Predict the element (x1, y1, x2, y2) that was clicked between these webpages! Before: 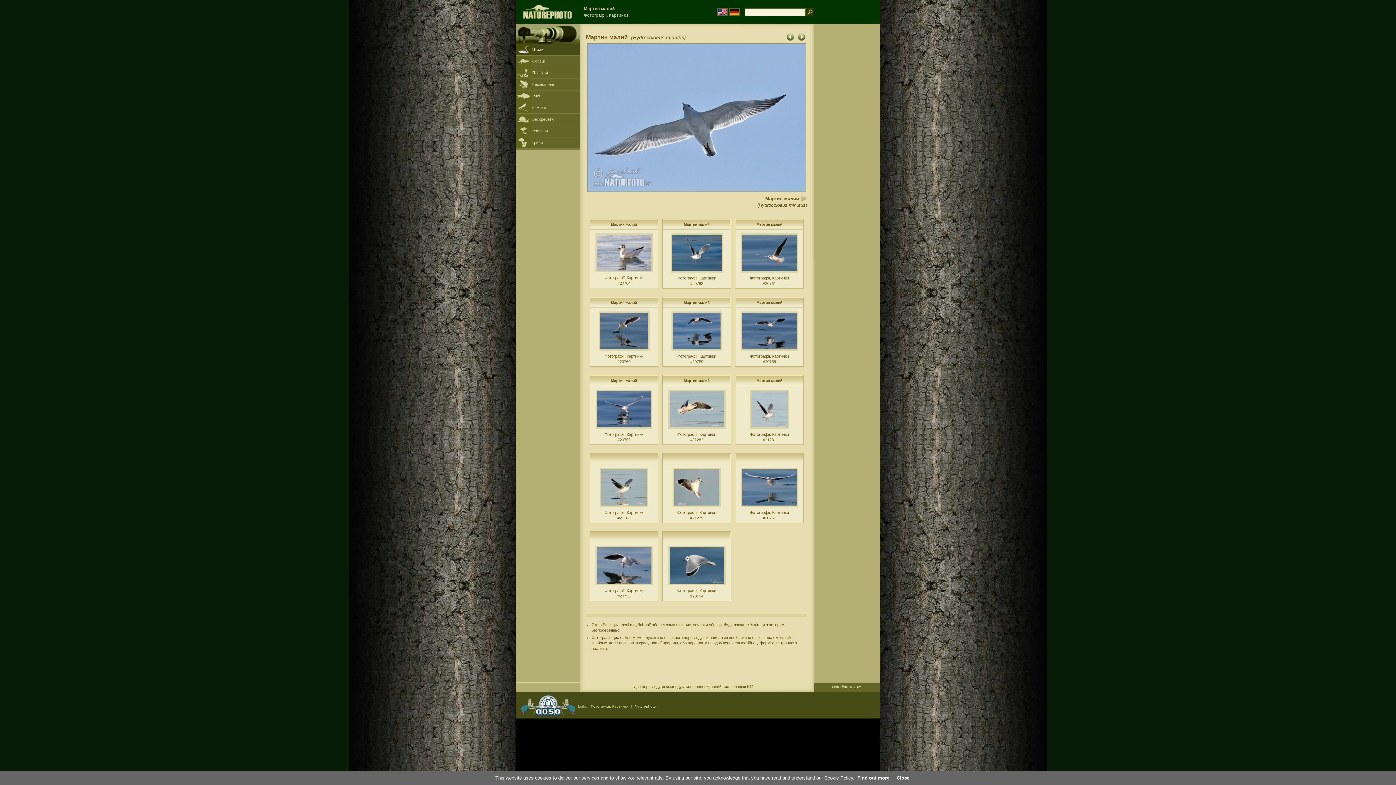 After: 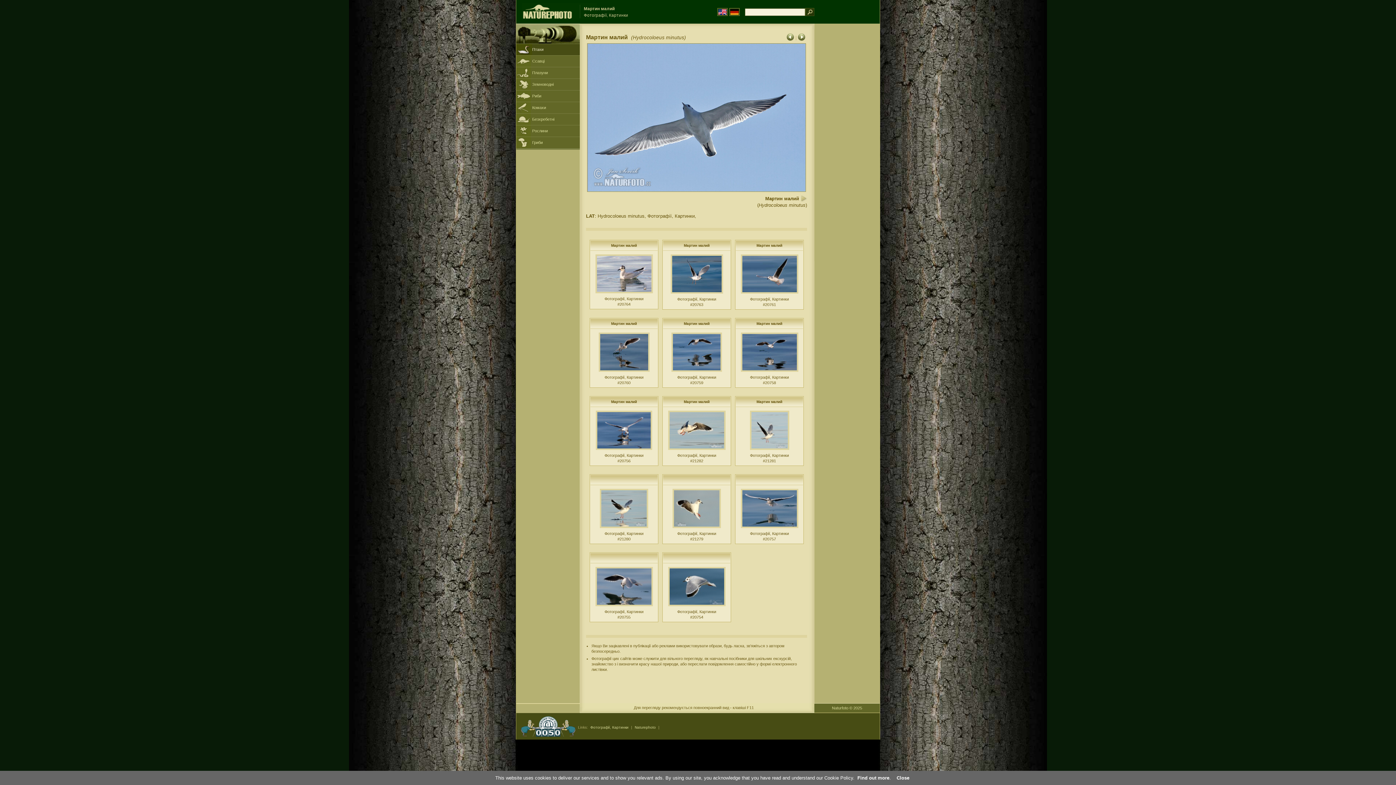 Action: bbox: (800, 196, 807, 201)